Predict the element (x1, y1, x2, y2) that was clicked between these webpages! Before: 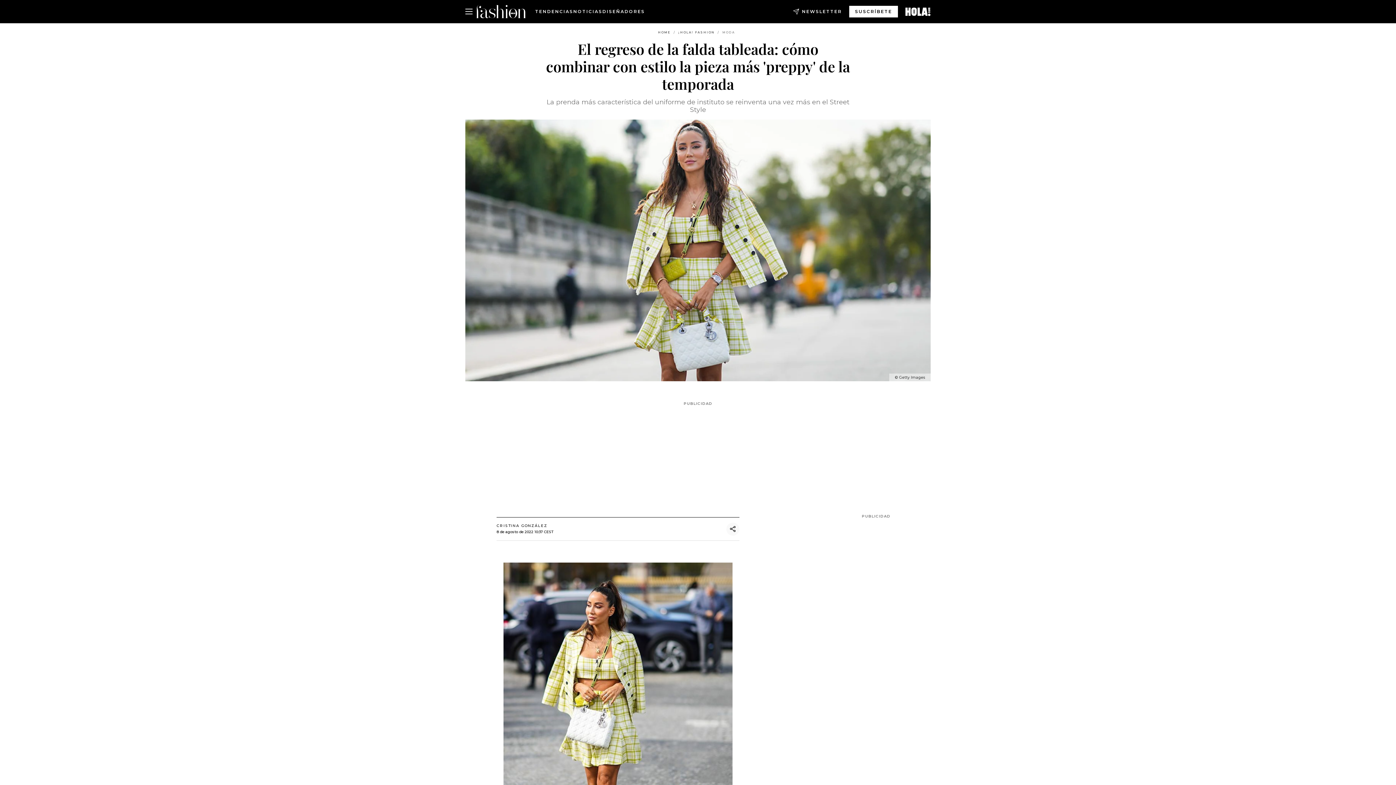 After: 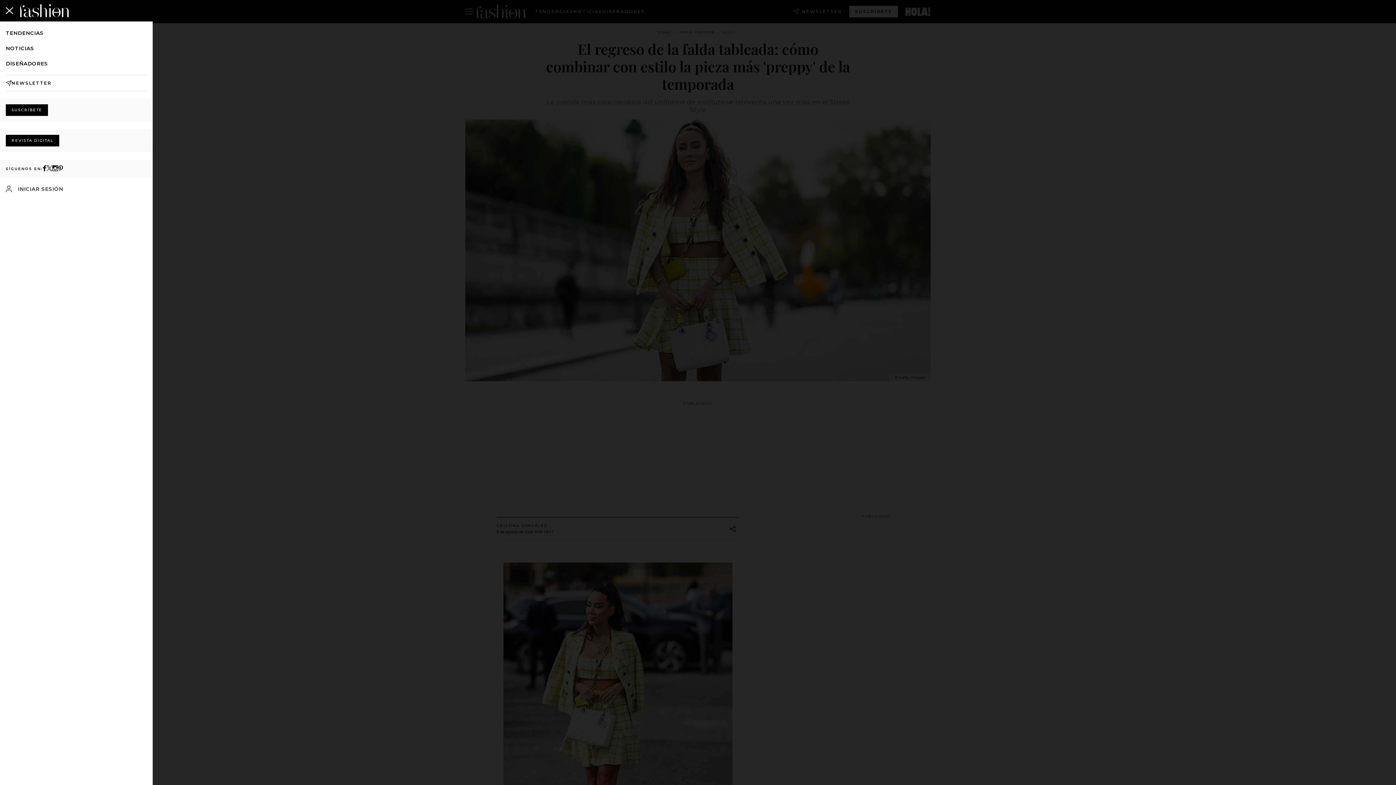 Action: bbox: (465, 8, 472, 14)